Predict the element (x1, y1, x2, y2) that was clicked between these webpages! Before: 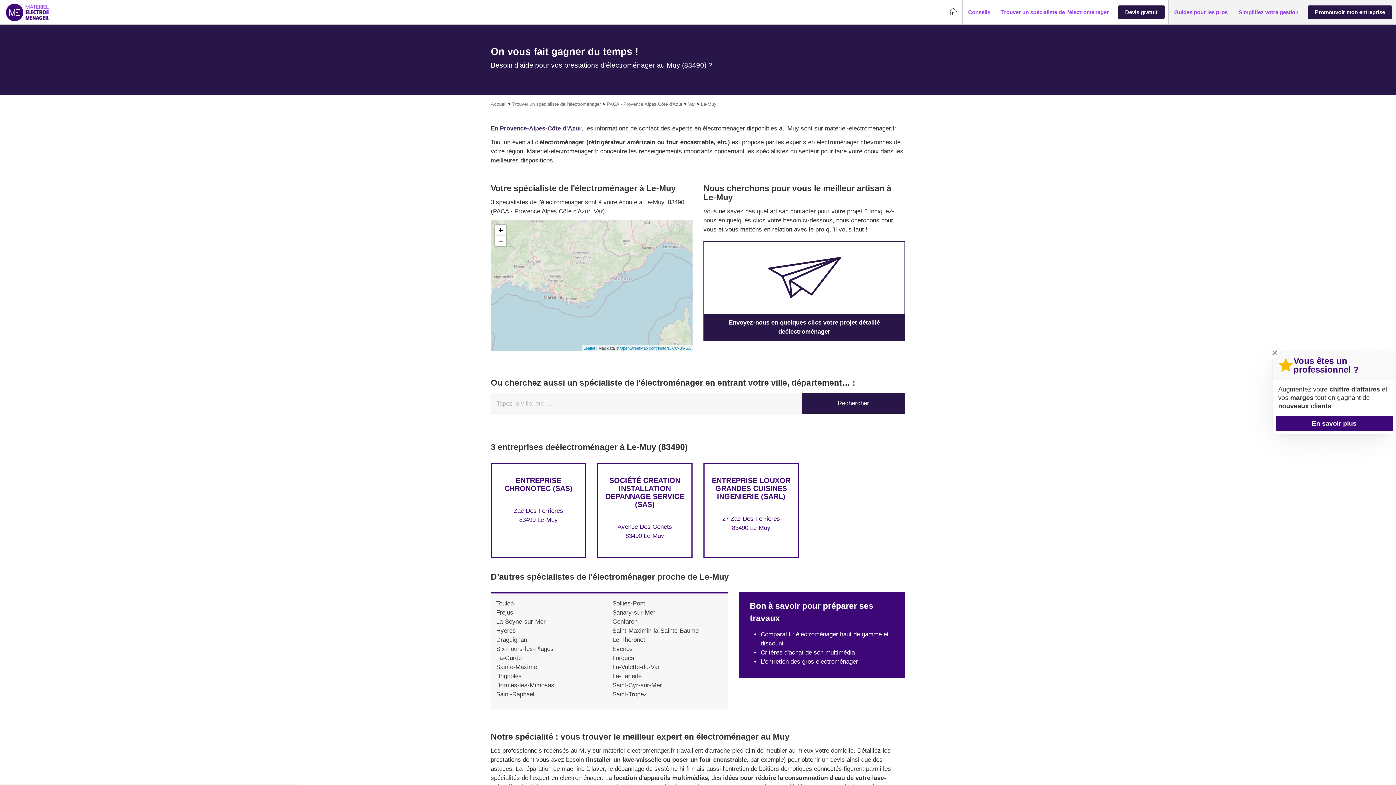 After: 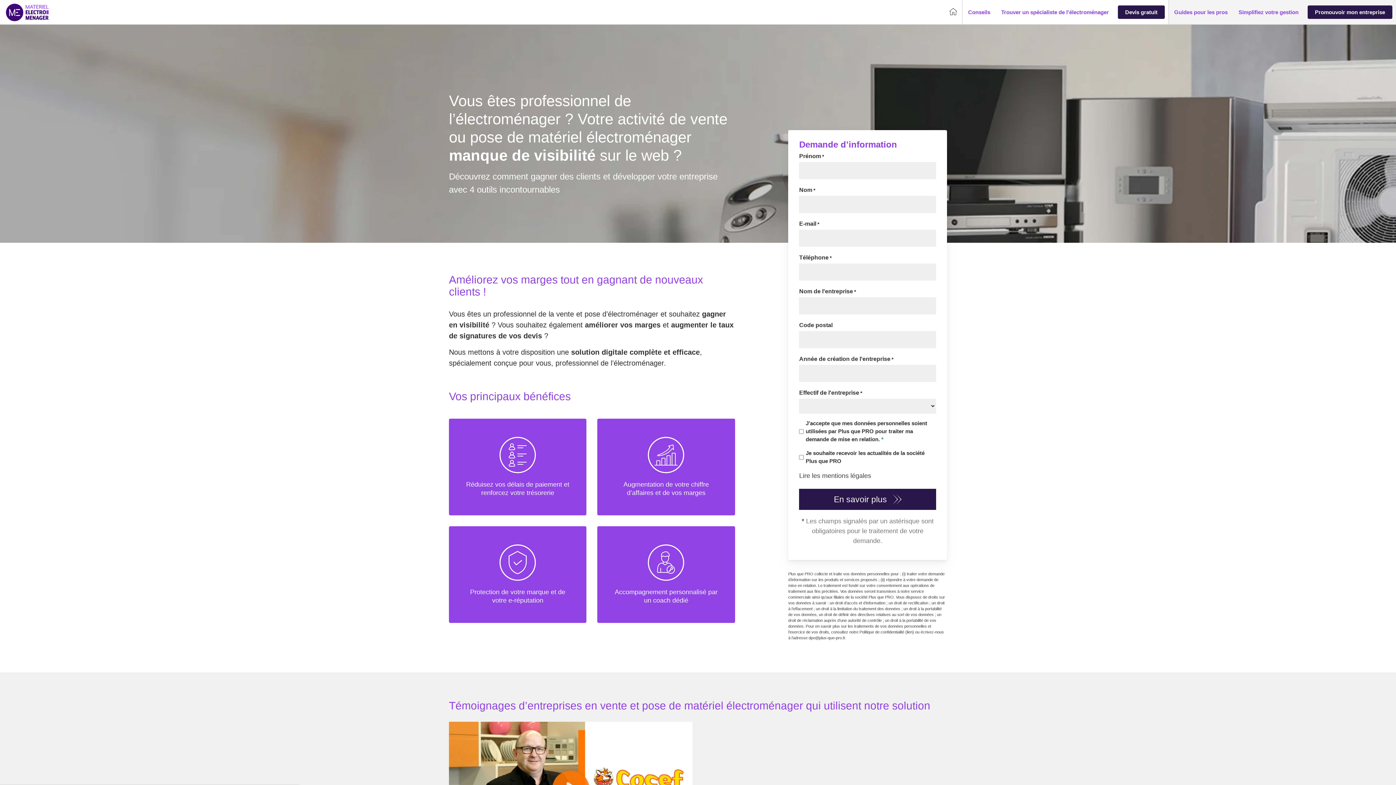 Action: bbox: (1308, 5, 1392, 18) label: Promouvoir mon entreprise